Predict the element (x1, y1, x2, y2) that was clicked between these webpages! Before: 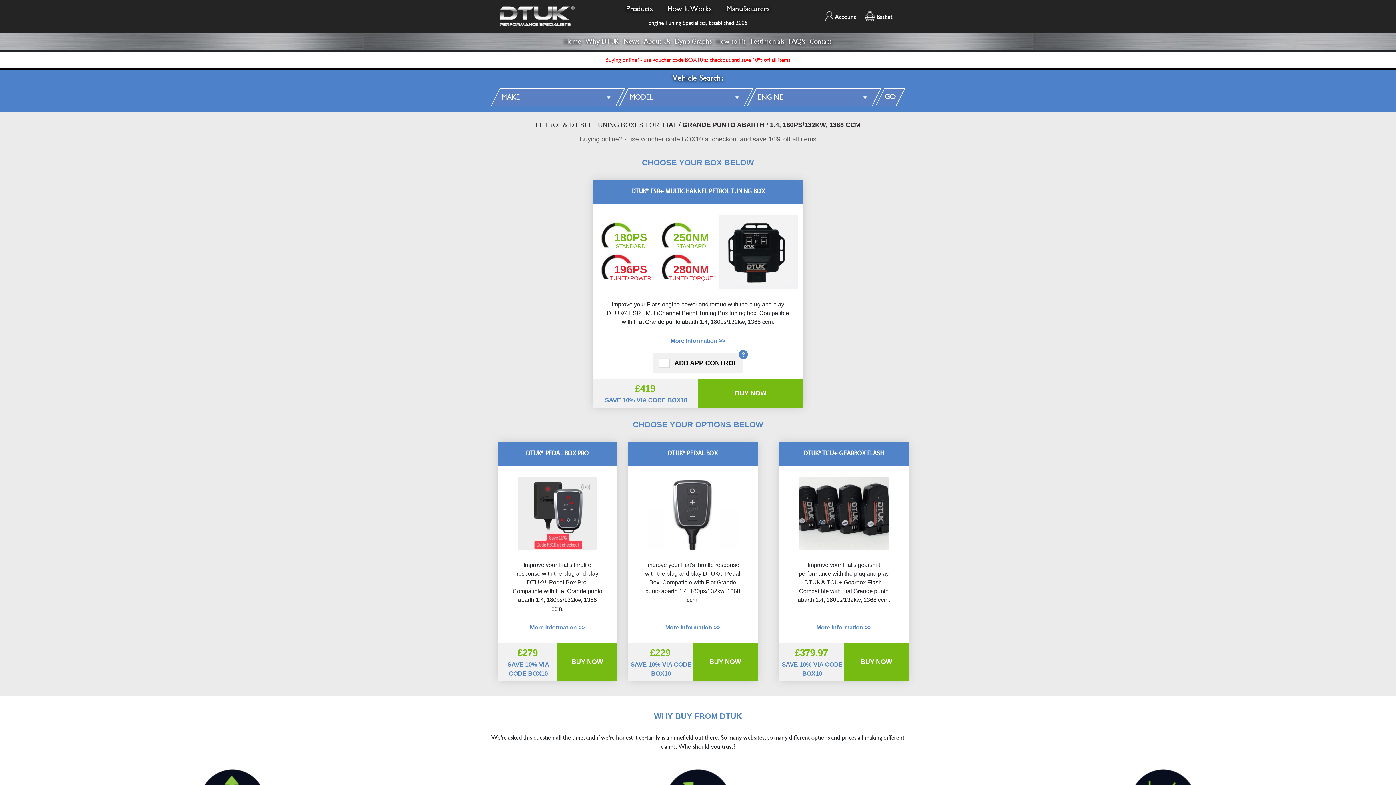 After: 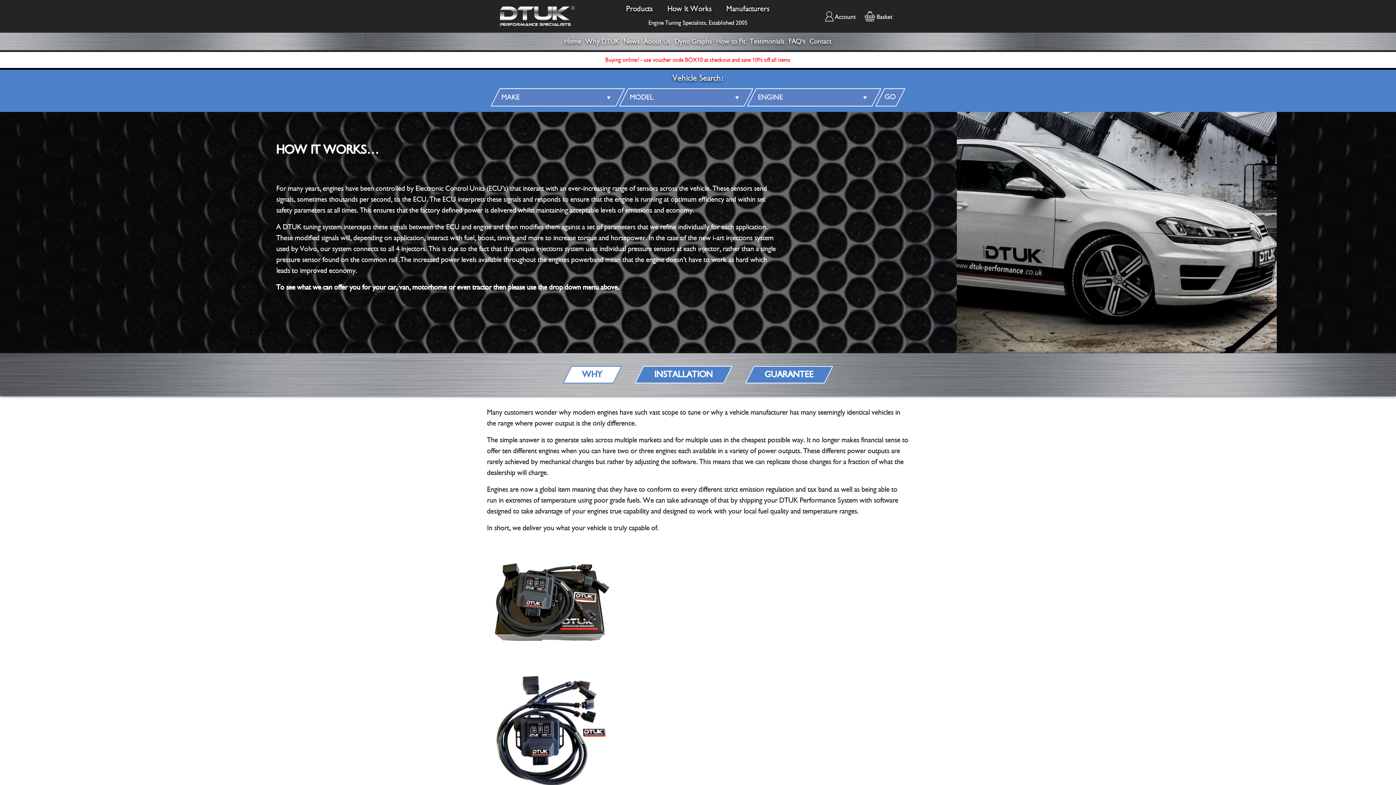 Action: label: How It Works bbox: (660, 0, 719, 17)